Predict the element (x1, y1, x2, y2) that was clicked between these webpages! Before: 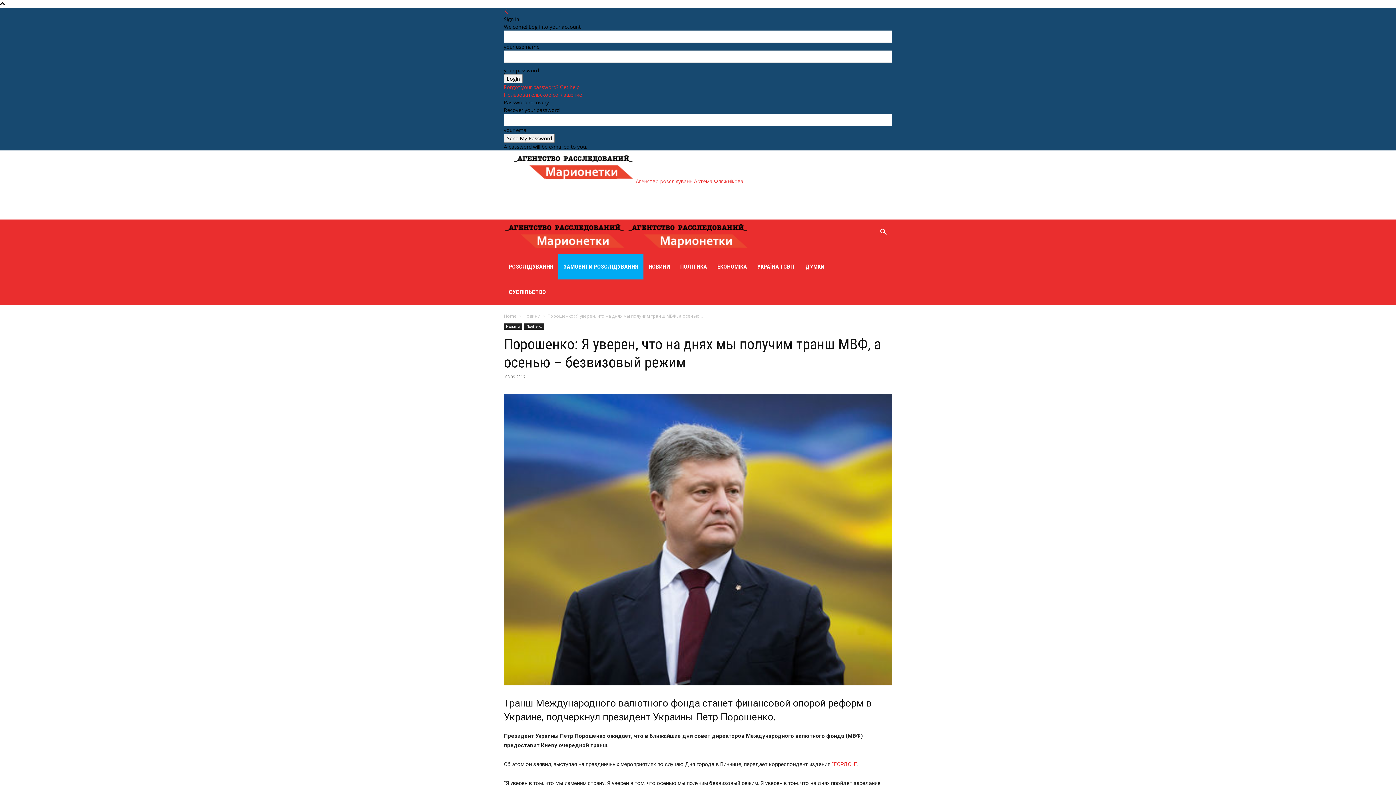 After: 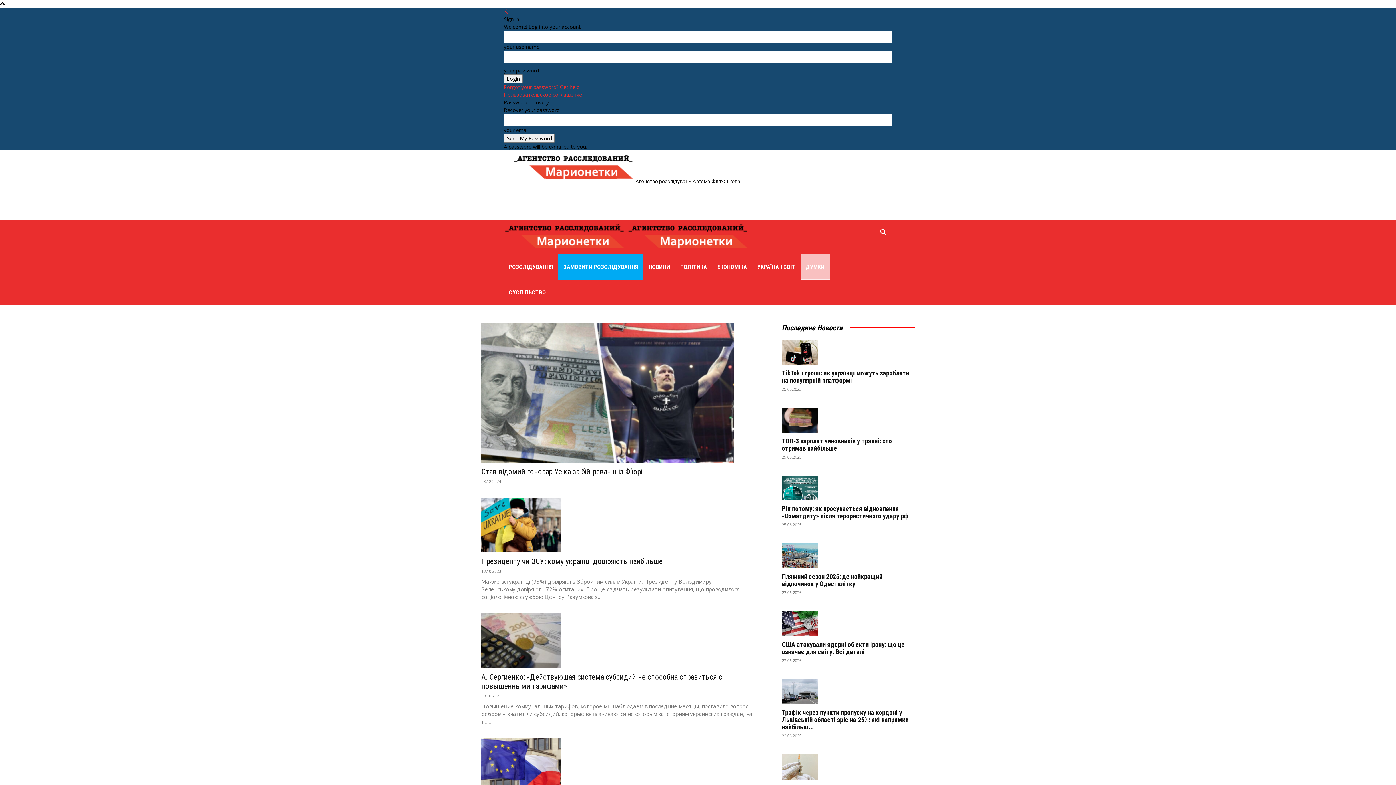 Action: bbox: (800, 254, 829, 279) label: ДУМКИ